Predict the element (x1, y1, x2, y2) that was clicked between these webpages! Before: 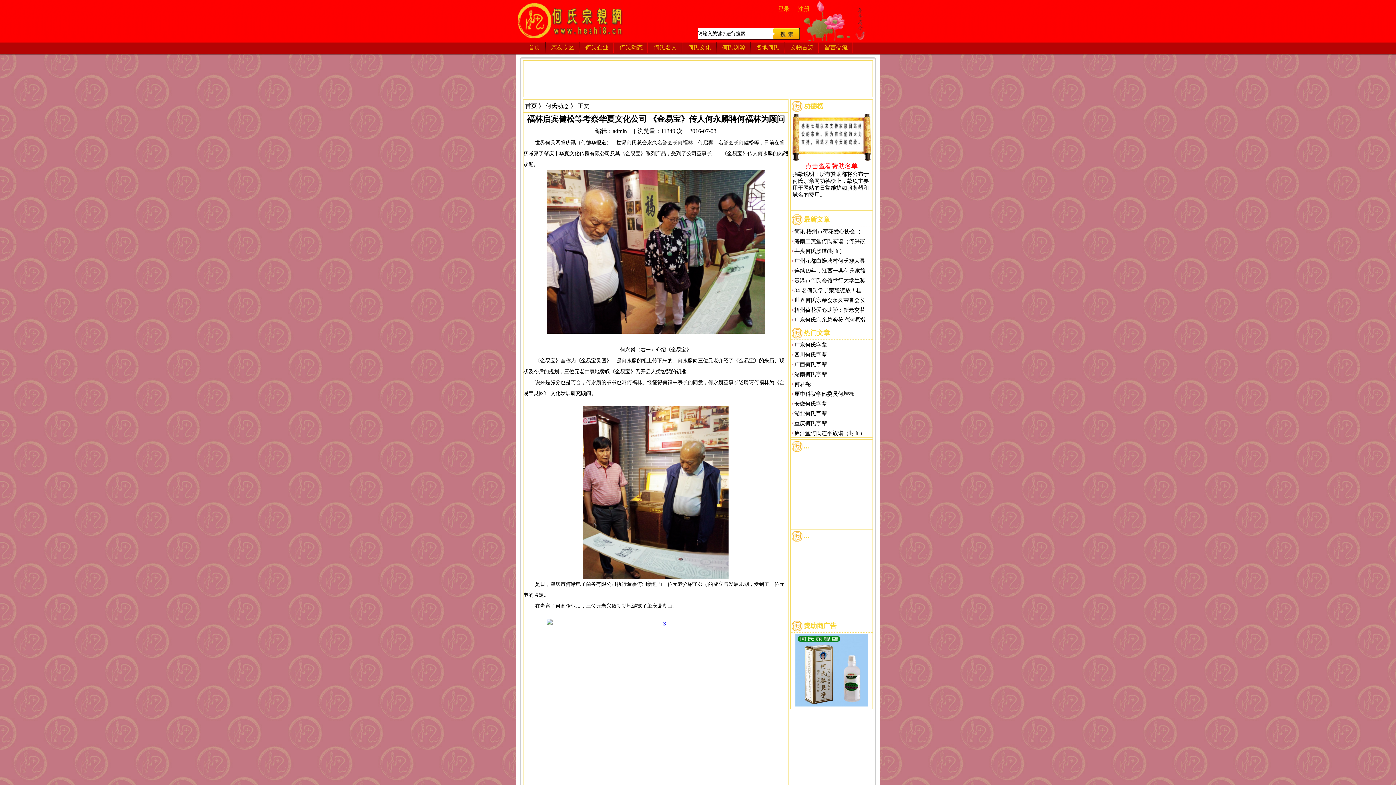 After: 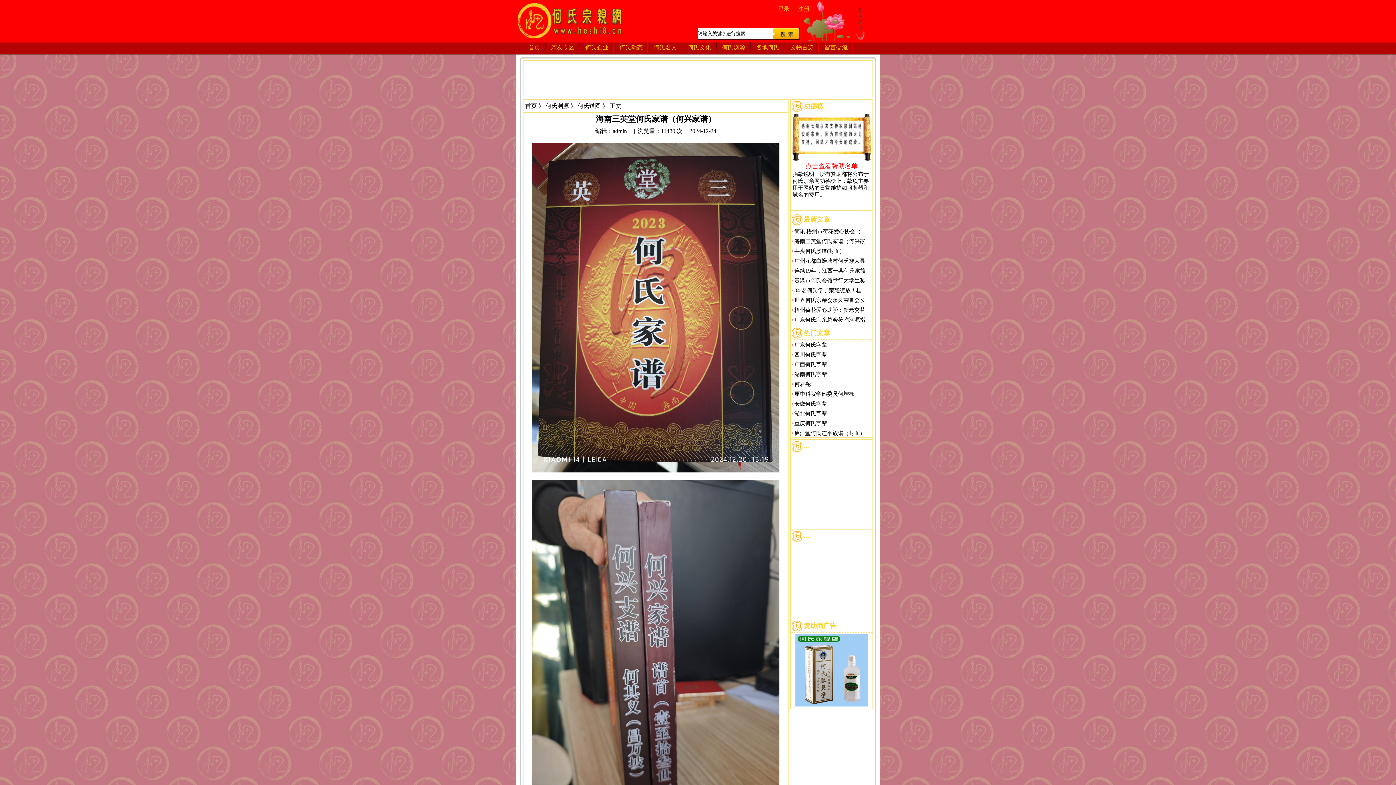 Action: bbox: (794, 238, 865, 244) label: 海南三英堂何氏家谱（何兴家